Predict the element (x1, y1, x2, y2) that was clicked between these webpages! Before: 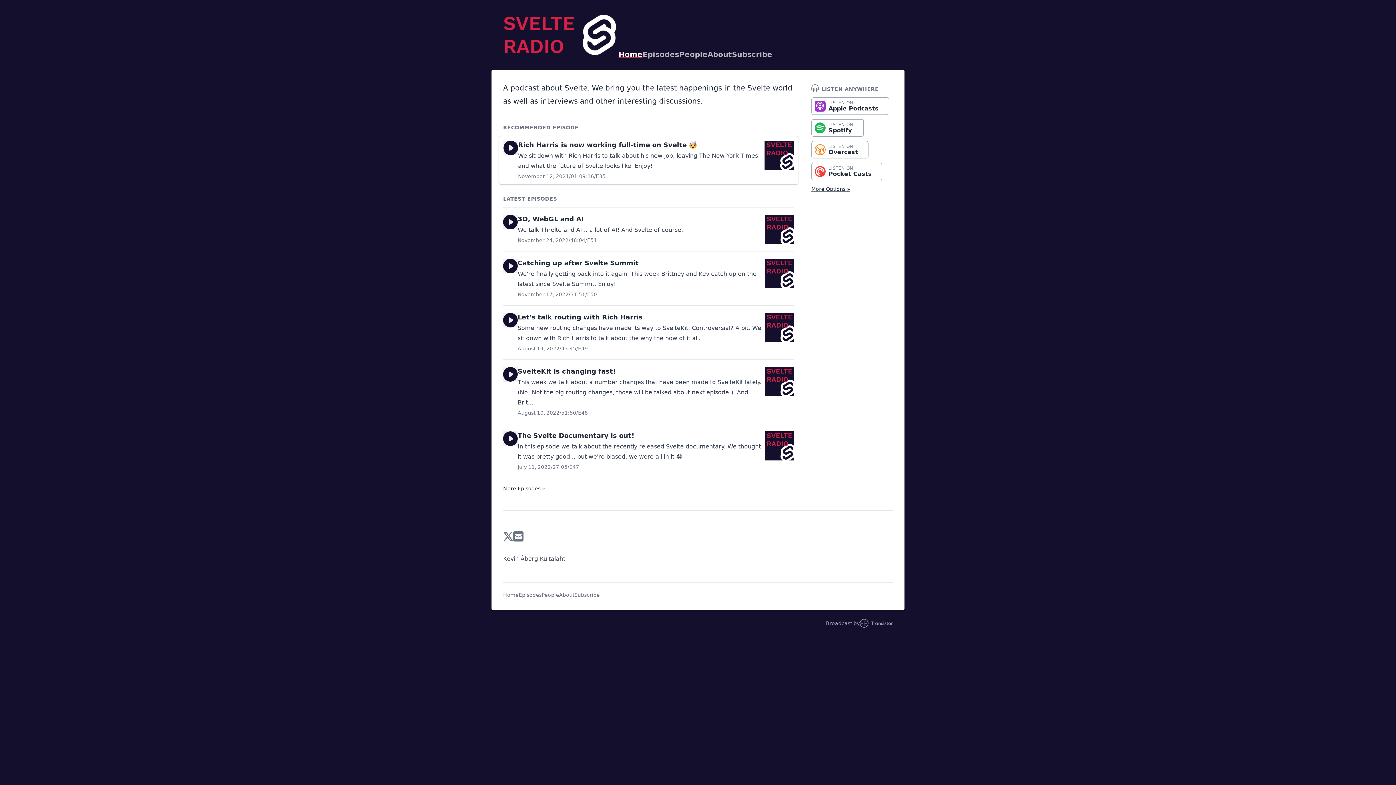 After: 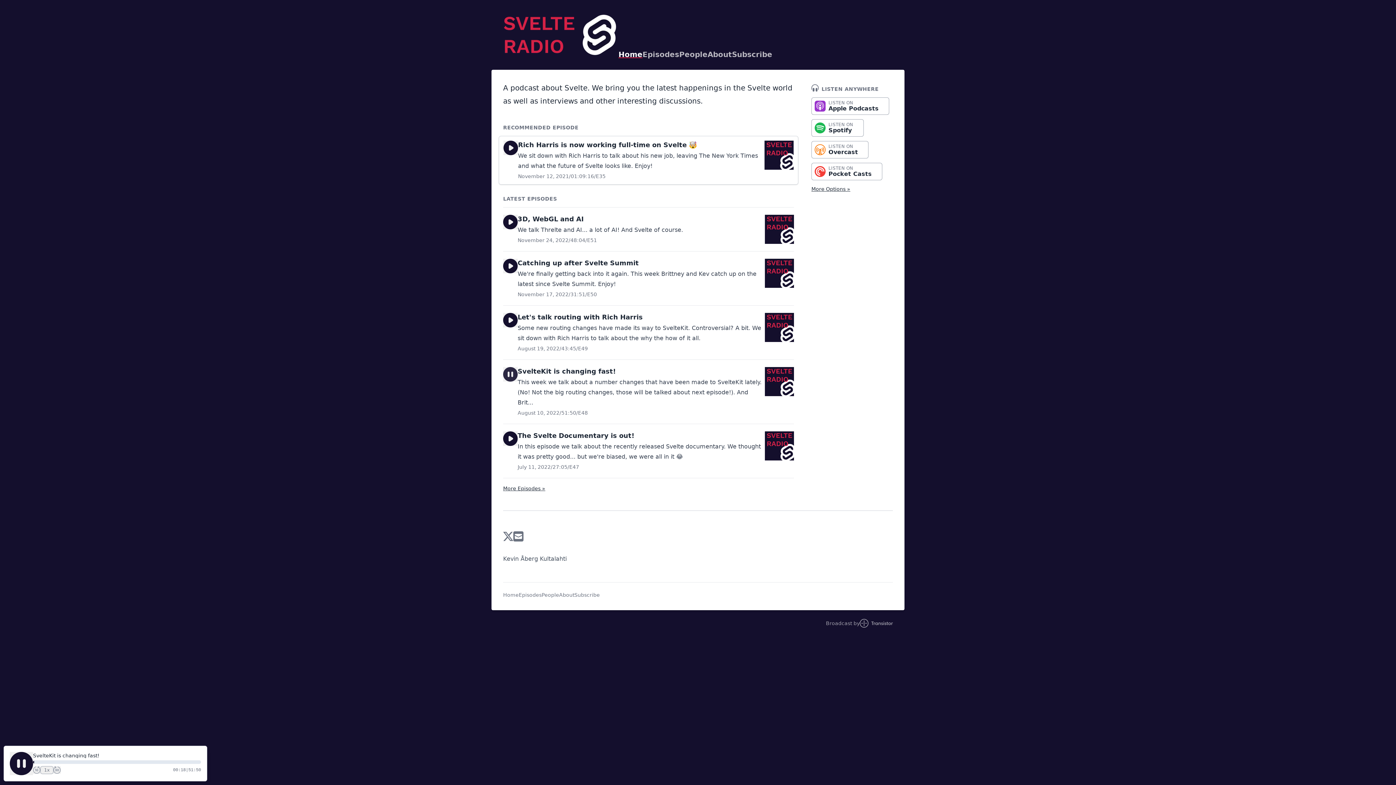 Action: bbox: (503, 367, 517, 381)